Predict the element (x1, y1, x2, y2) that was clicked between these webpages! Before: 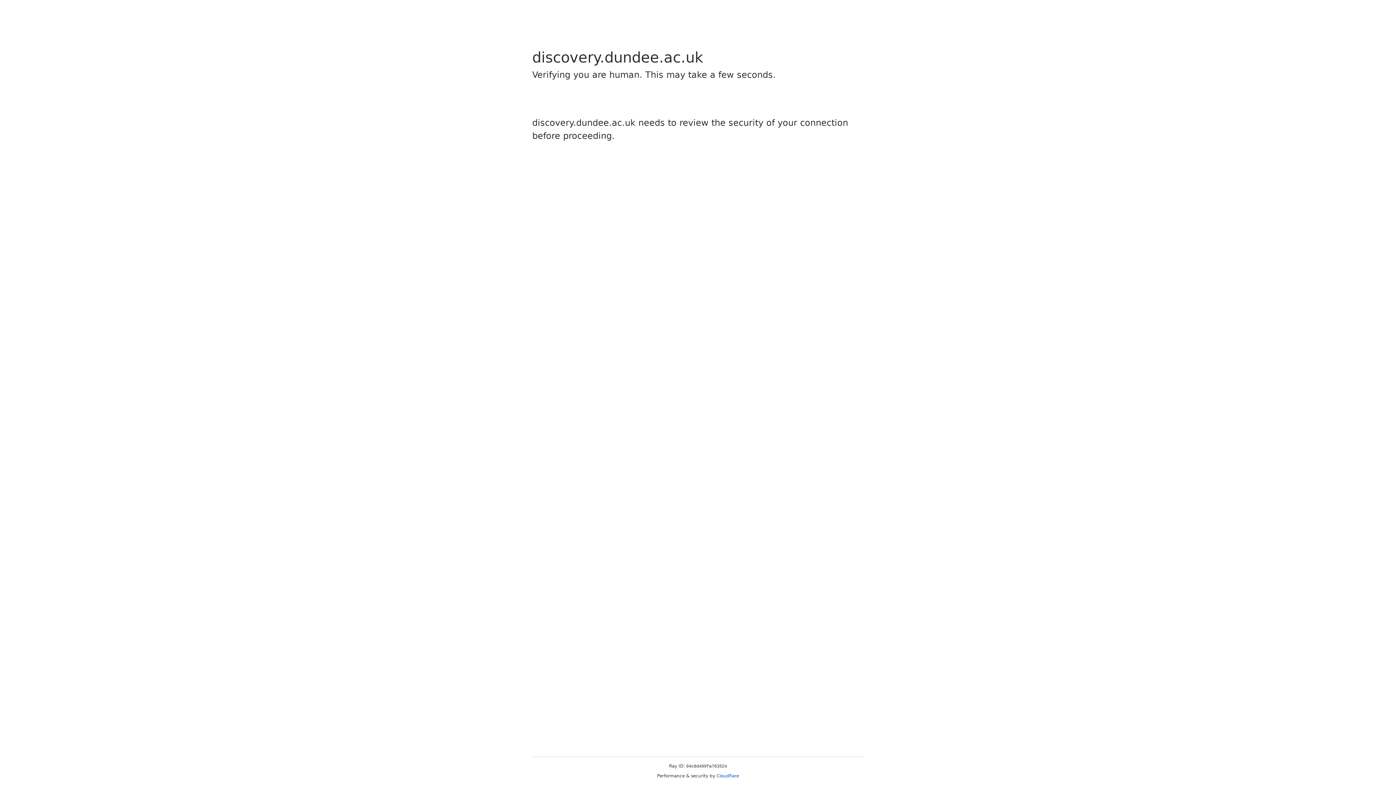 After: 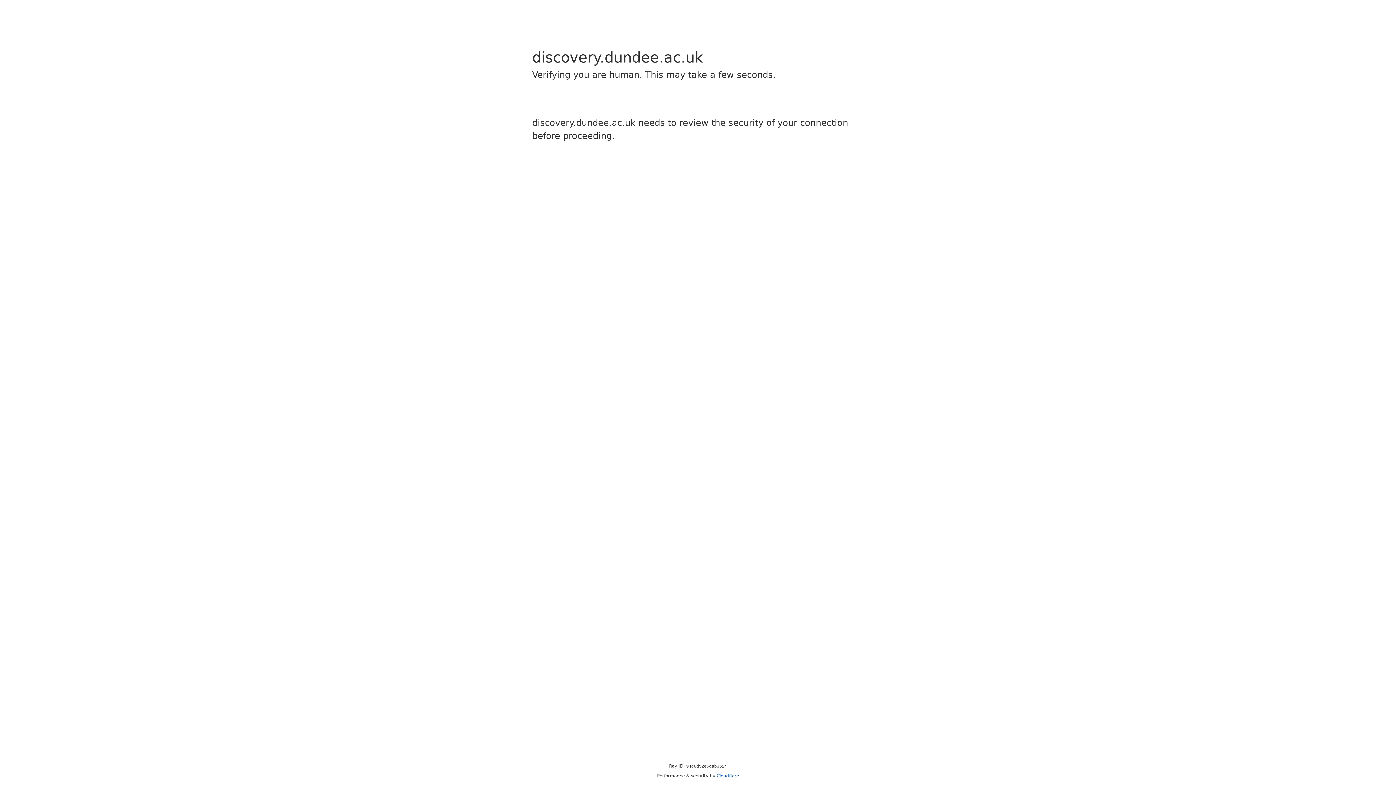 Action: bbox: (716, 773, 739, 778) label: Cloudflare